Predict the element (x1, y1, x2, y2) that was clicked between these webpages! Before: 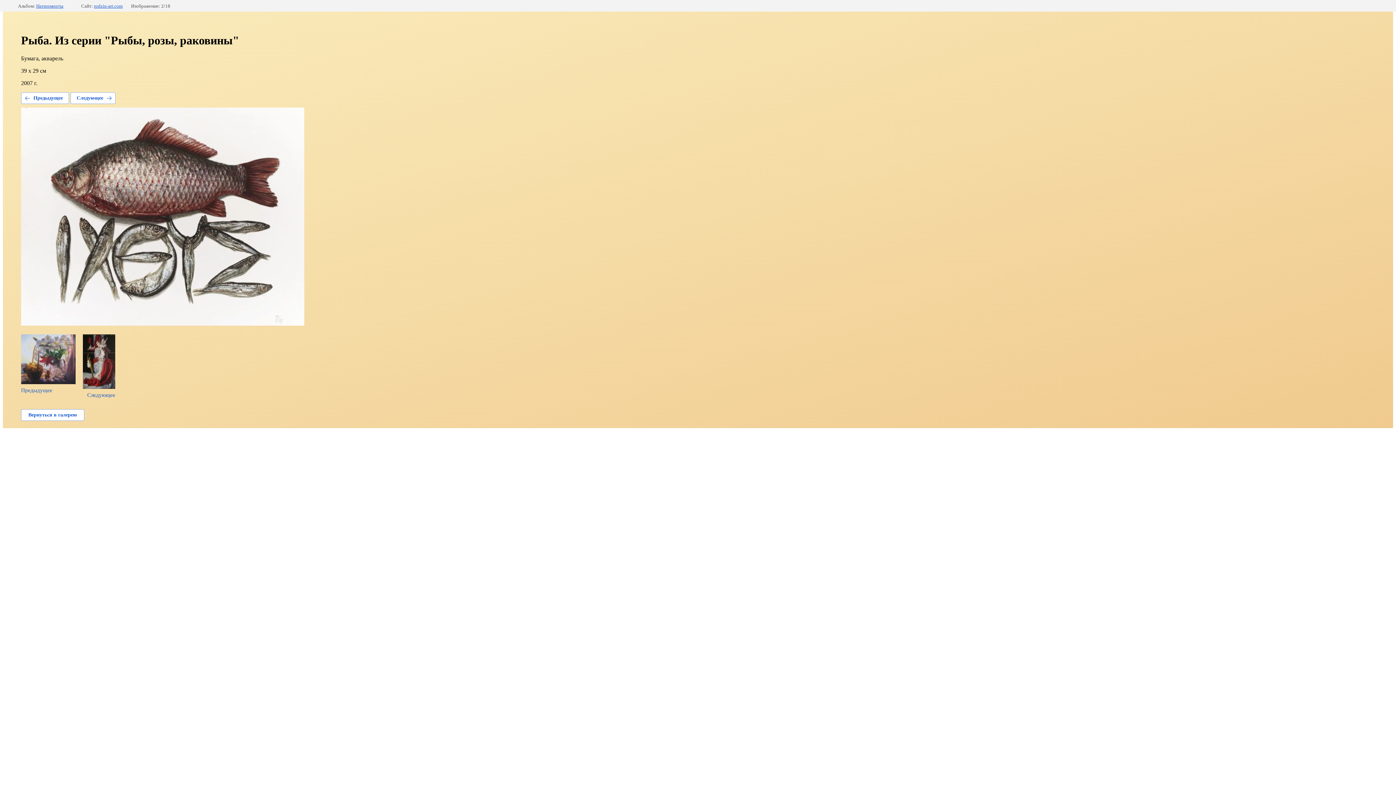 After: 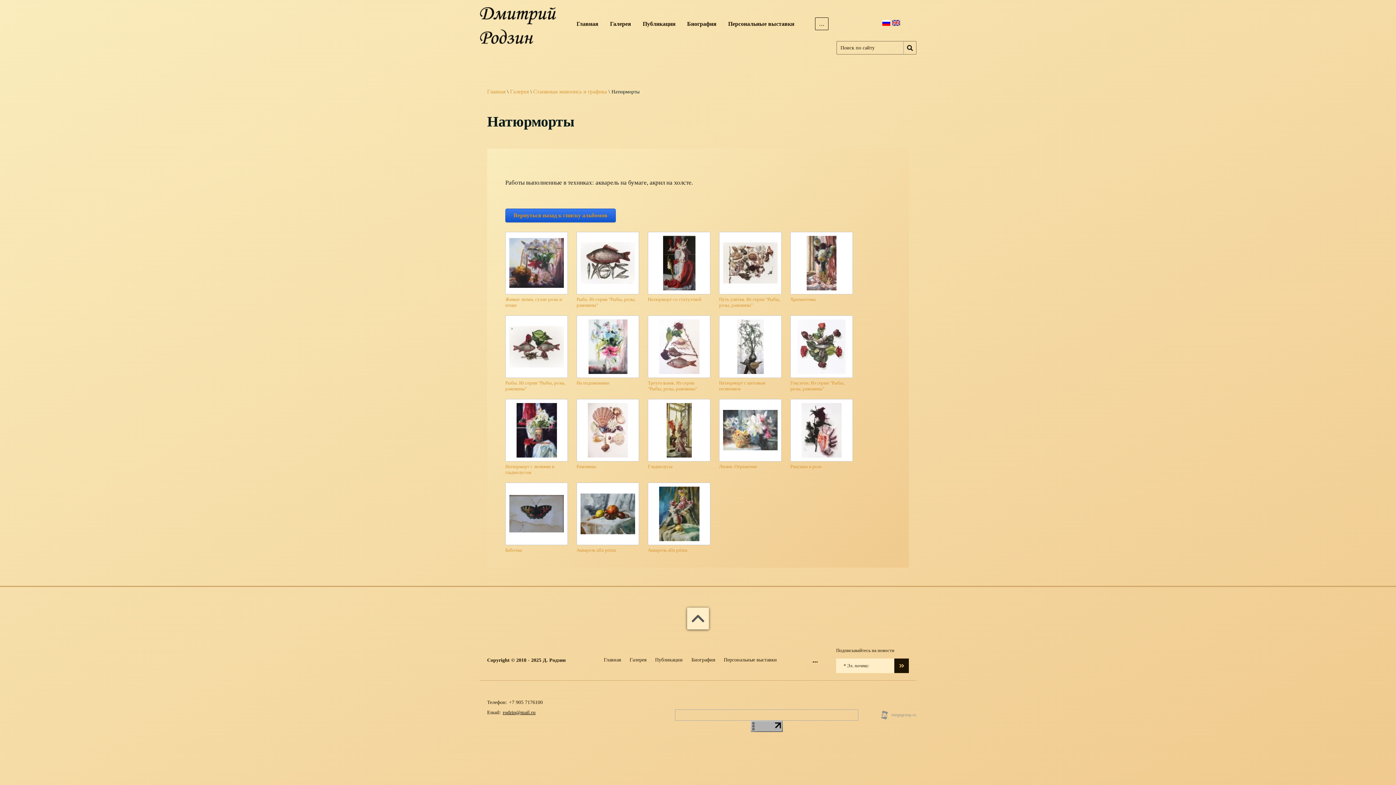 Action: label: Натюрморты bbox: (36, 3, 63, 8)